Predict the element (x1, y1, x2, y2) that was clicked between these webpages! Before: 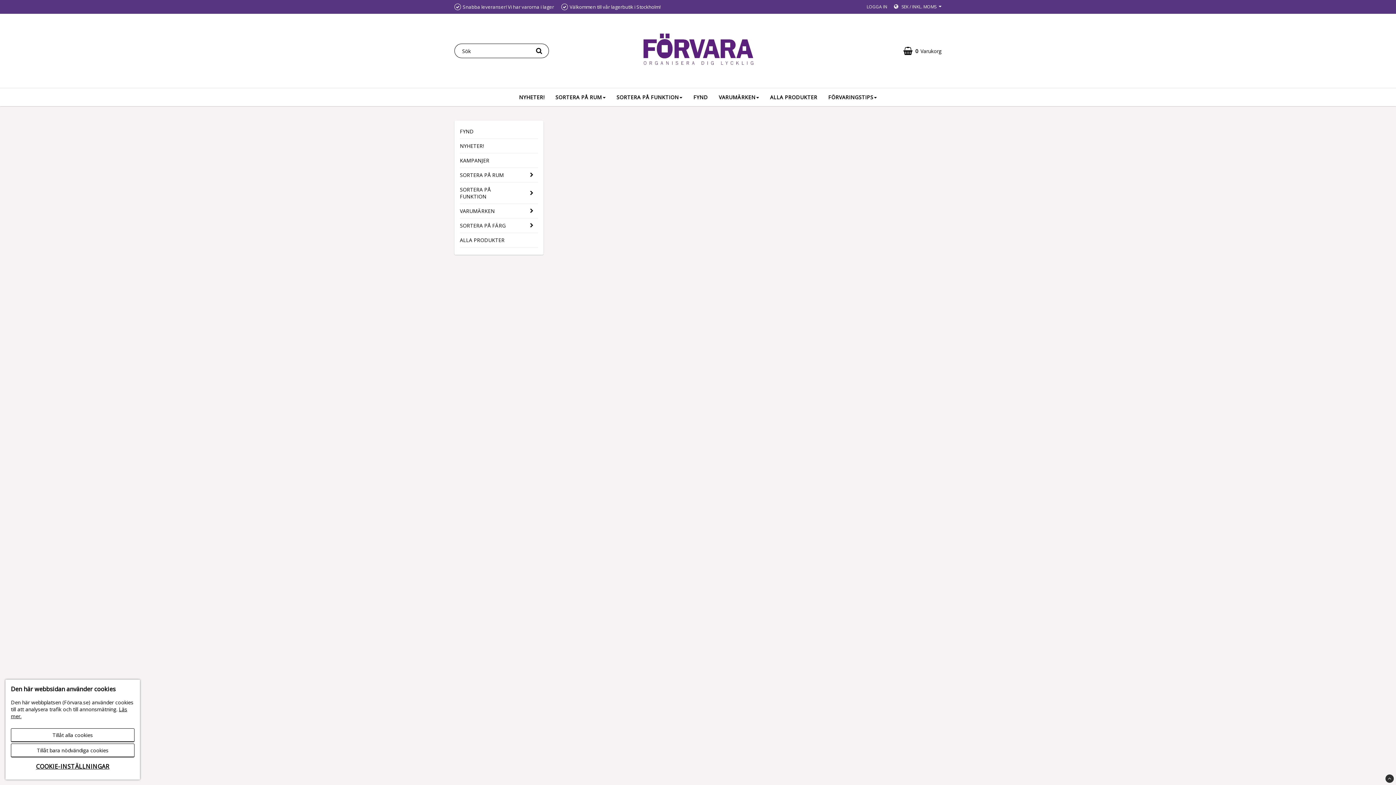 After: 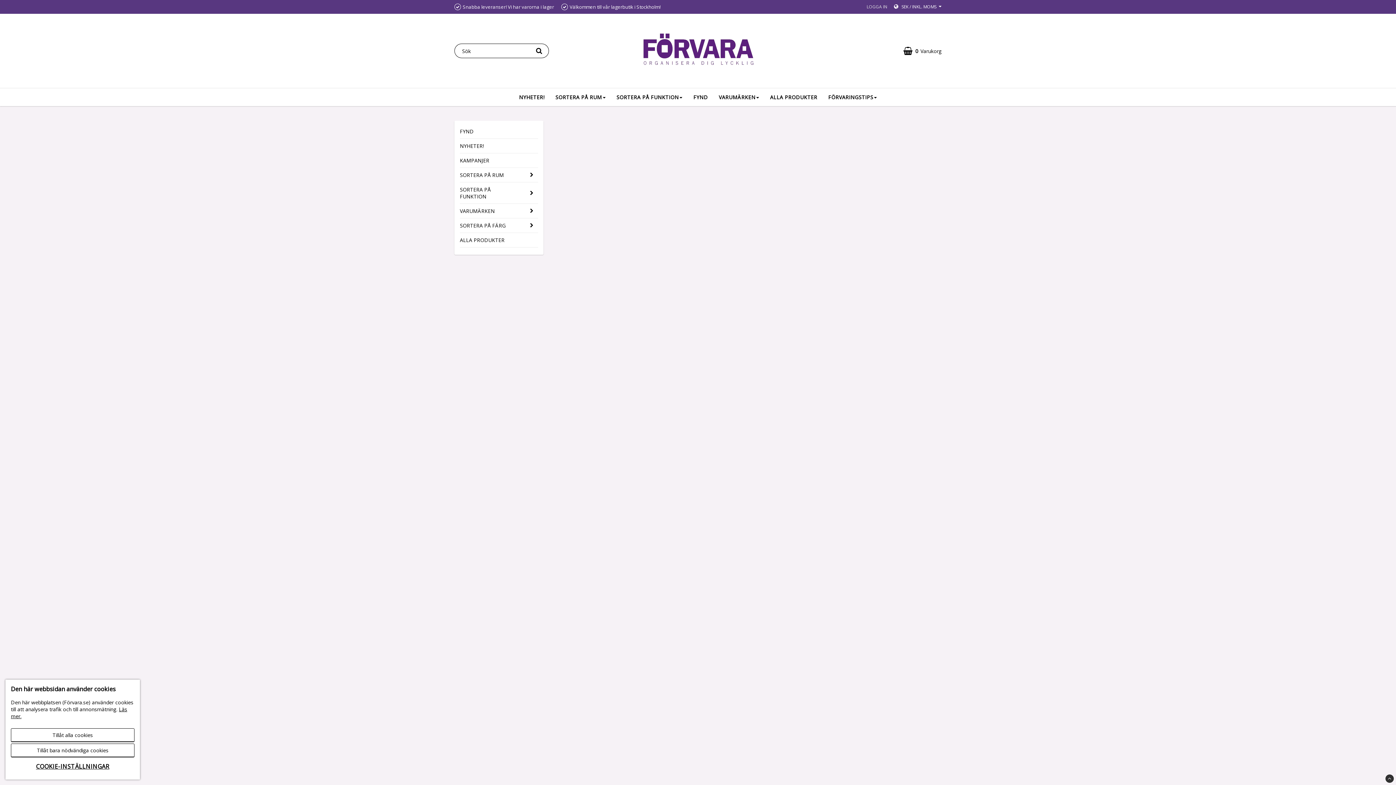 Action: label: LOGGA IN bbox: (866, 3, 887, 9)